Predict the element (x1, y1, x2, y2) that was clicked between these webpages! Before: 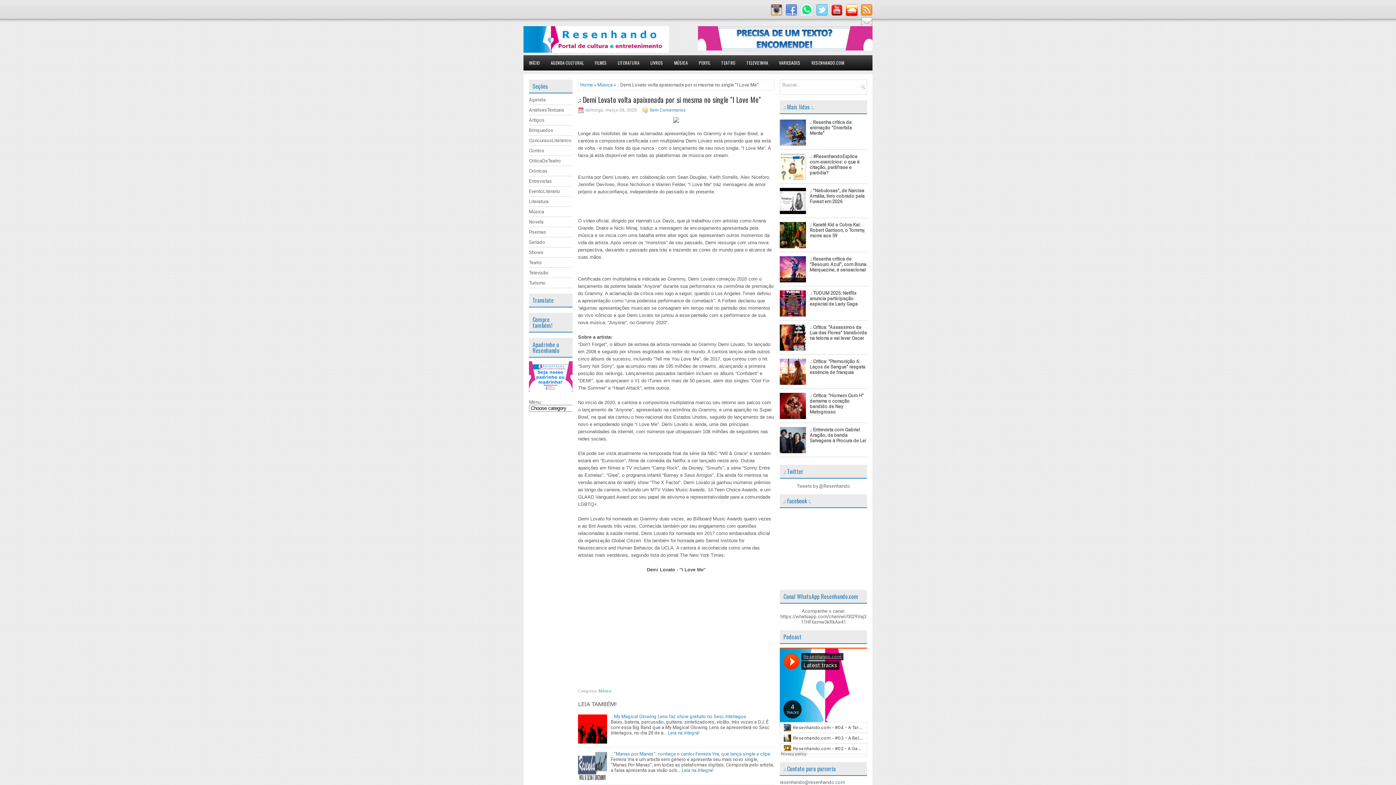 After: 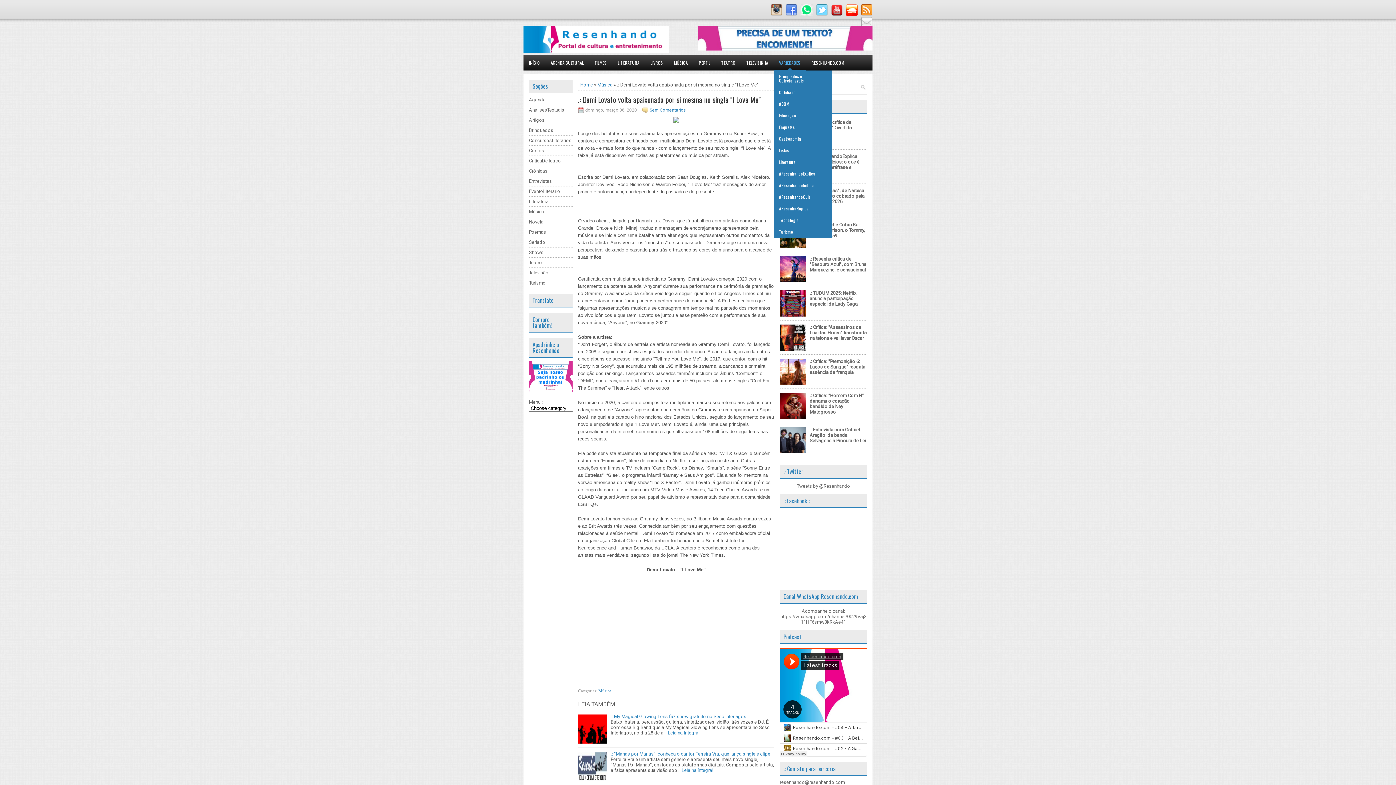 Action: bbox: (773, 55, 806, 69) label: VARIEDADES